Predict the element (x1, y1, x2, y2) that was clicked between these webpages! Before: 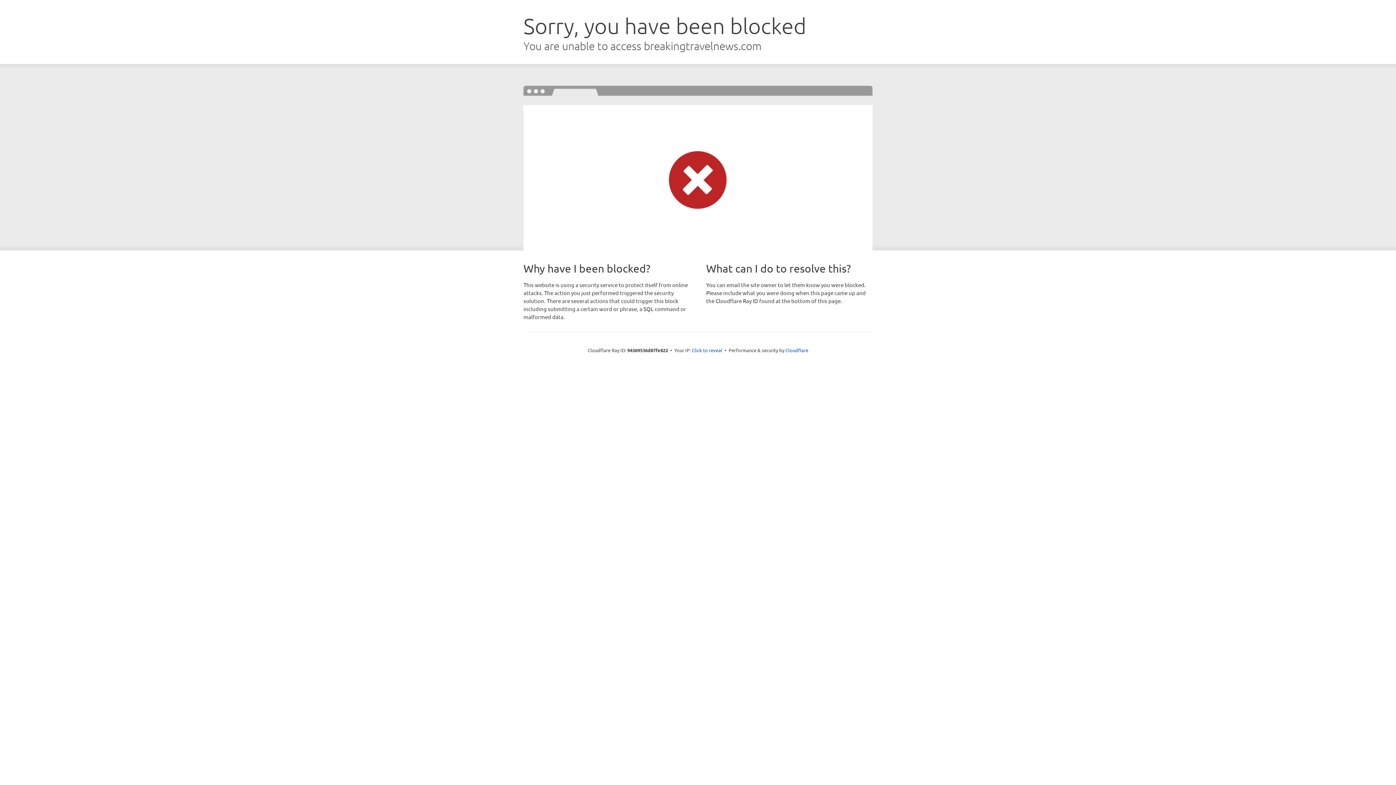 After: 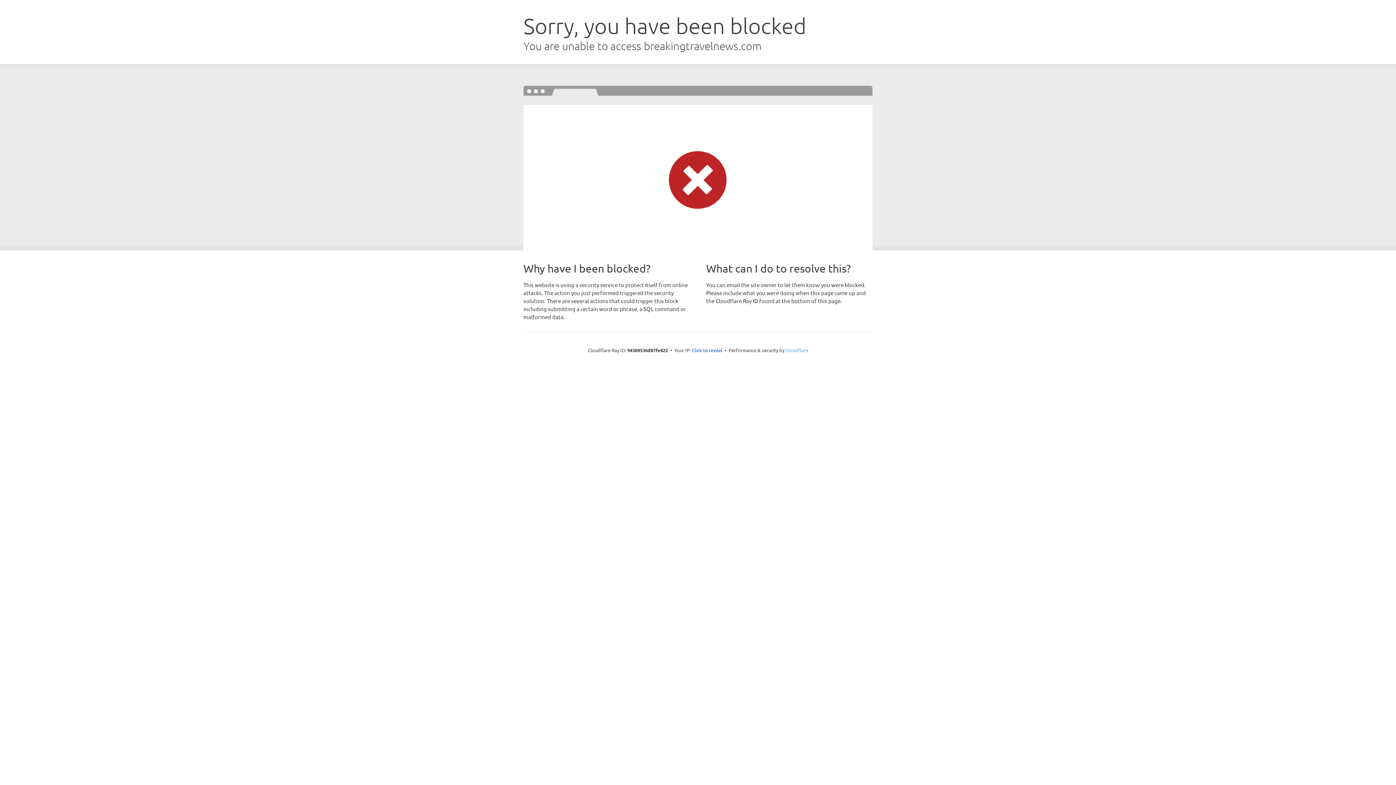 Action: bbox: (785, 347, 808, 353) label: Cloudflare